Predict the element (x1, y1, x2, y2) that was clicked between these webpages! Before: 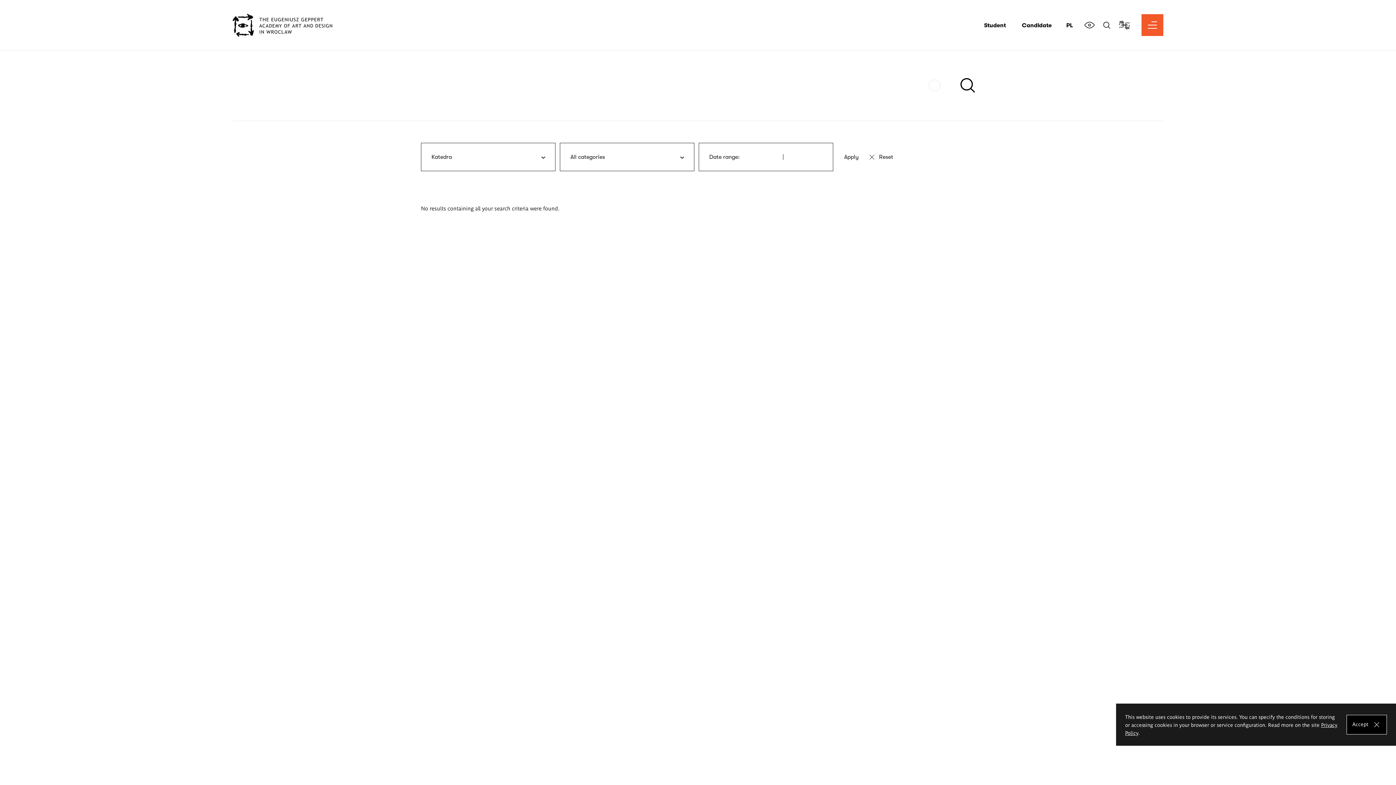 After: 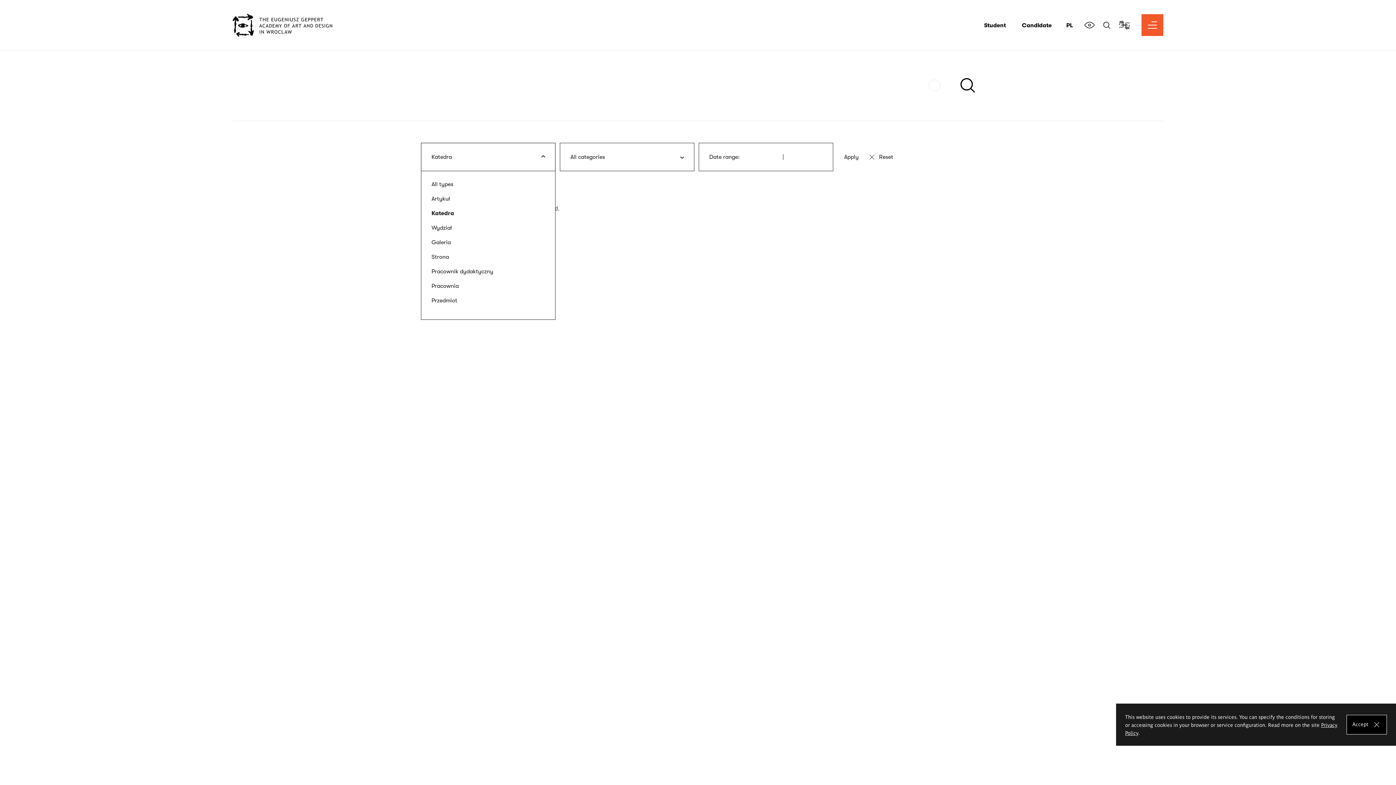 Action: bbox: (421, 142, 555, 171) label: Katedra